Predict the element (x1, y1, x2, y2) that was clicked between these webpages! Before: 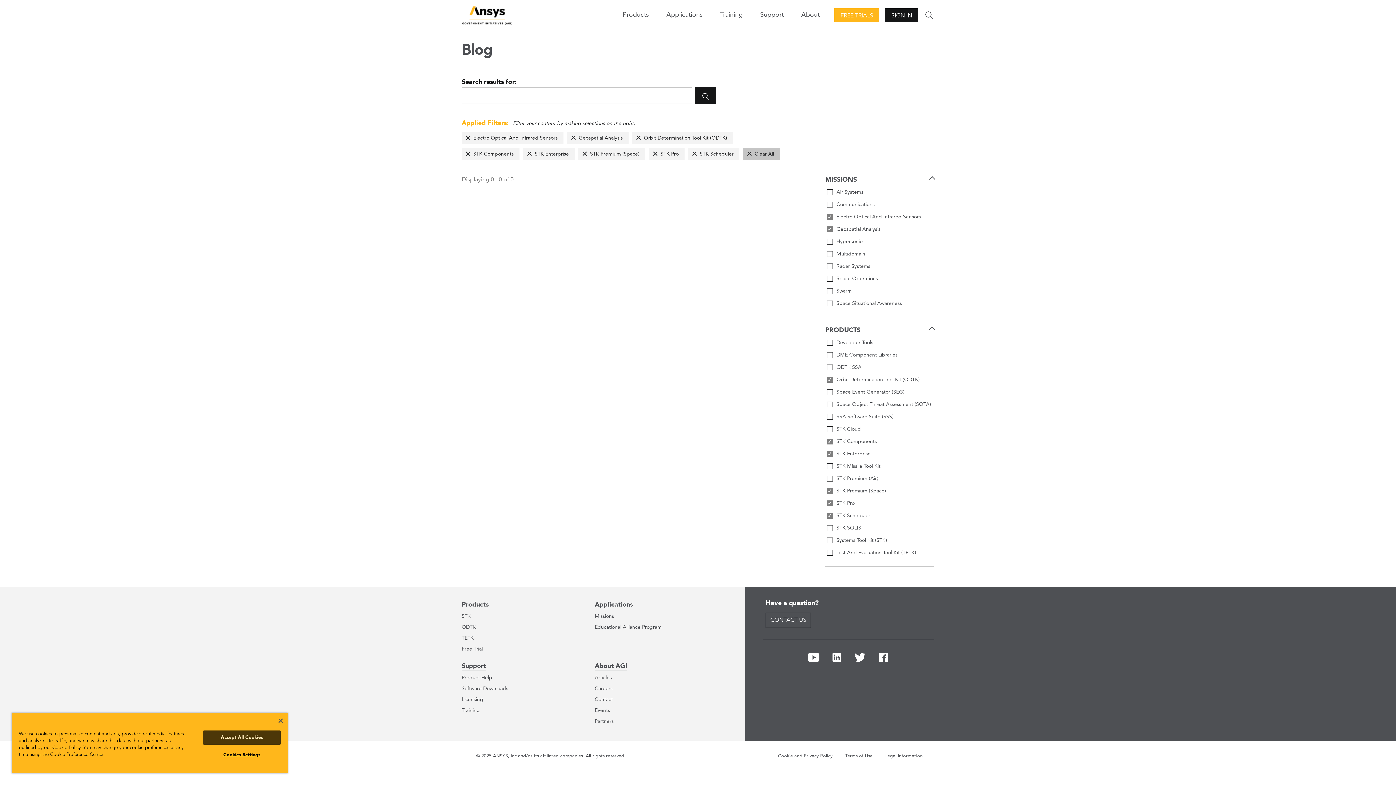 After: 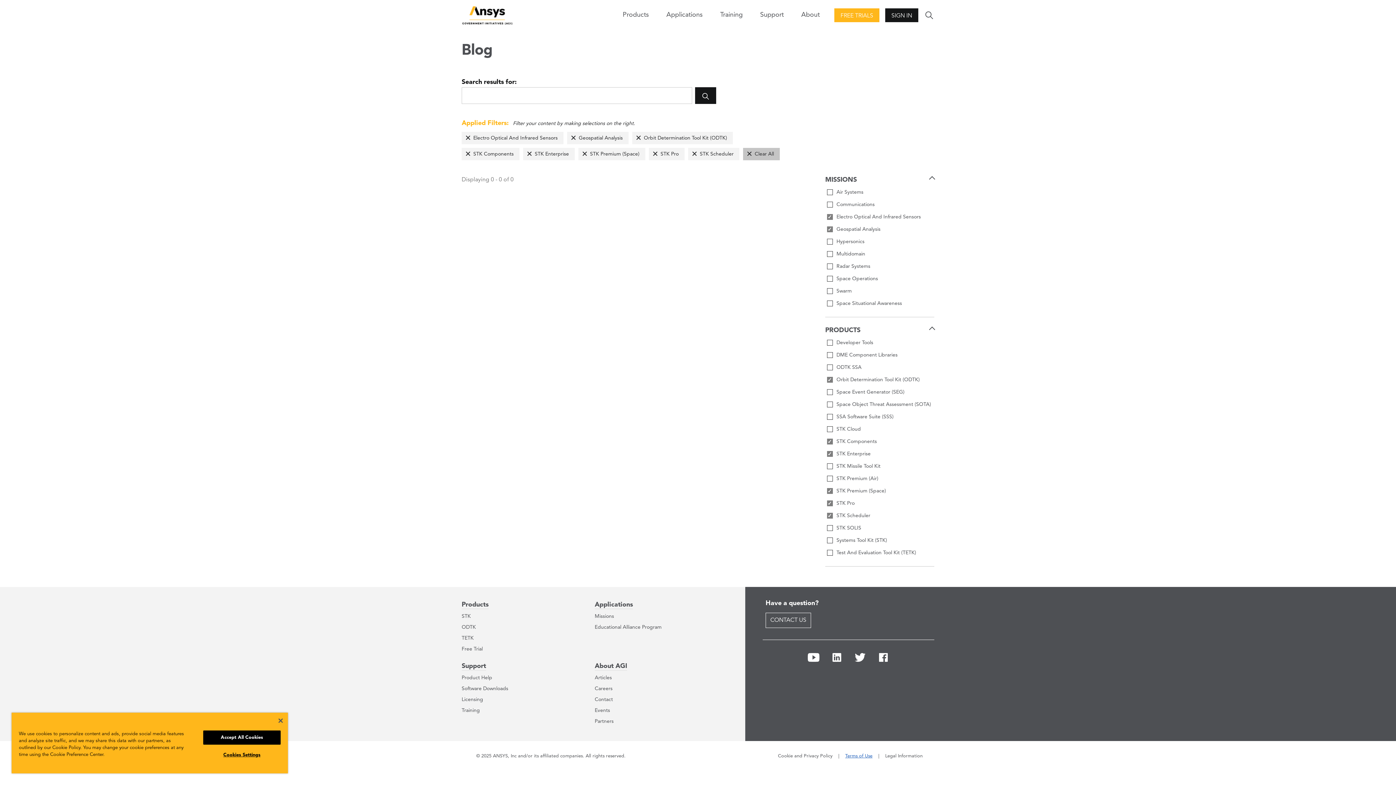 Action: label: Terms of Use bbox: (845, 753, 872, 760)